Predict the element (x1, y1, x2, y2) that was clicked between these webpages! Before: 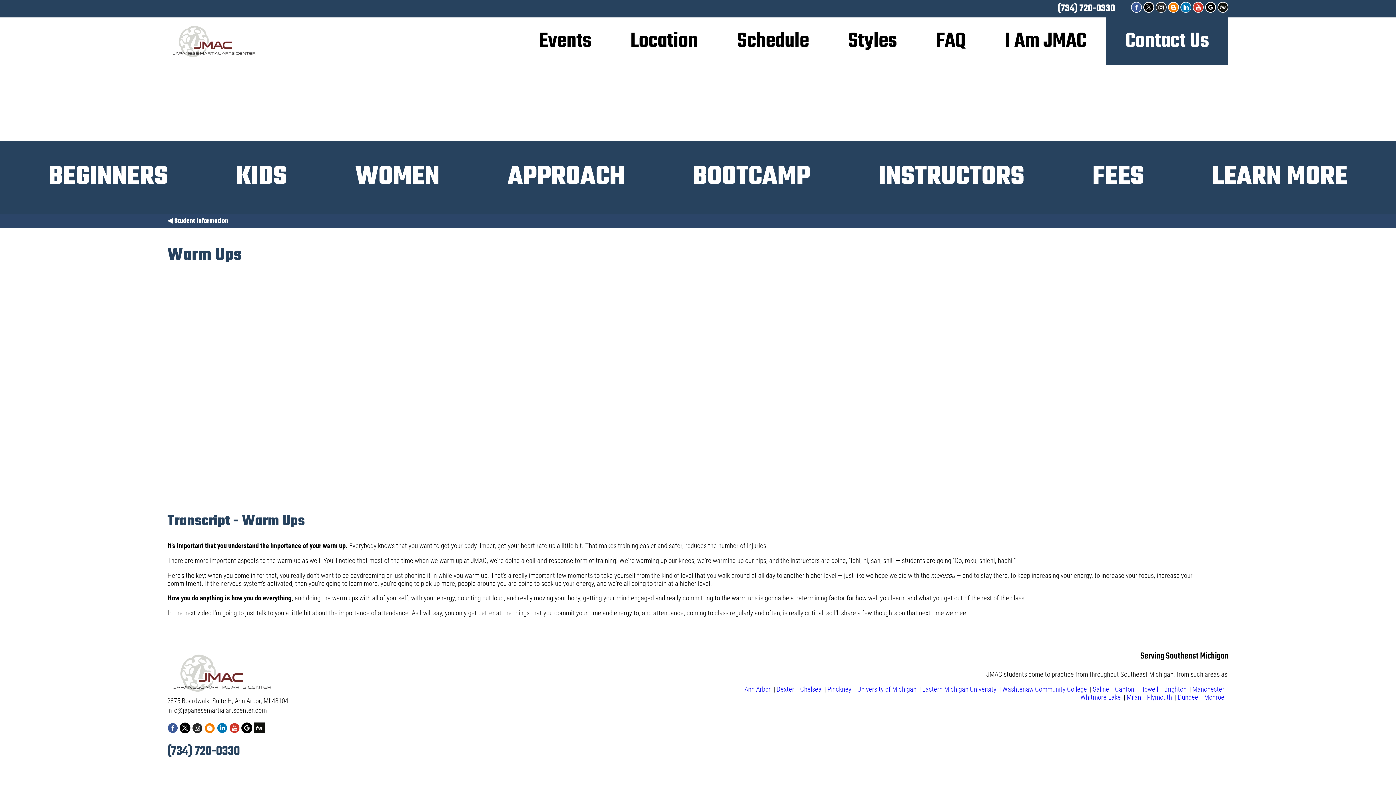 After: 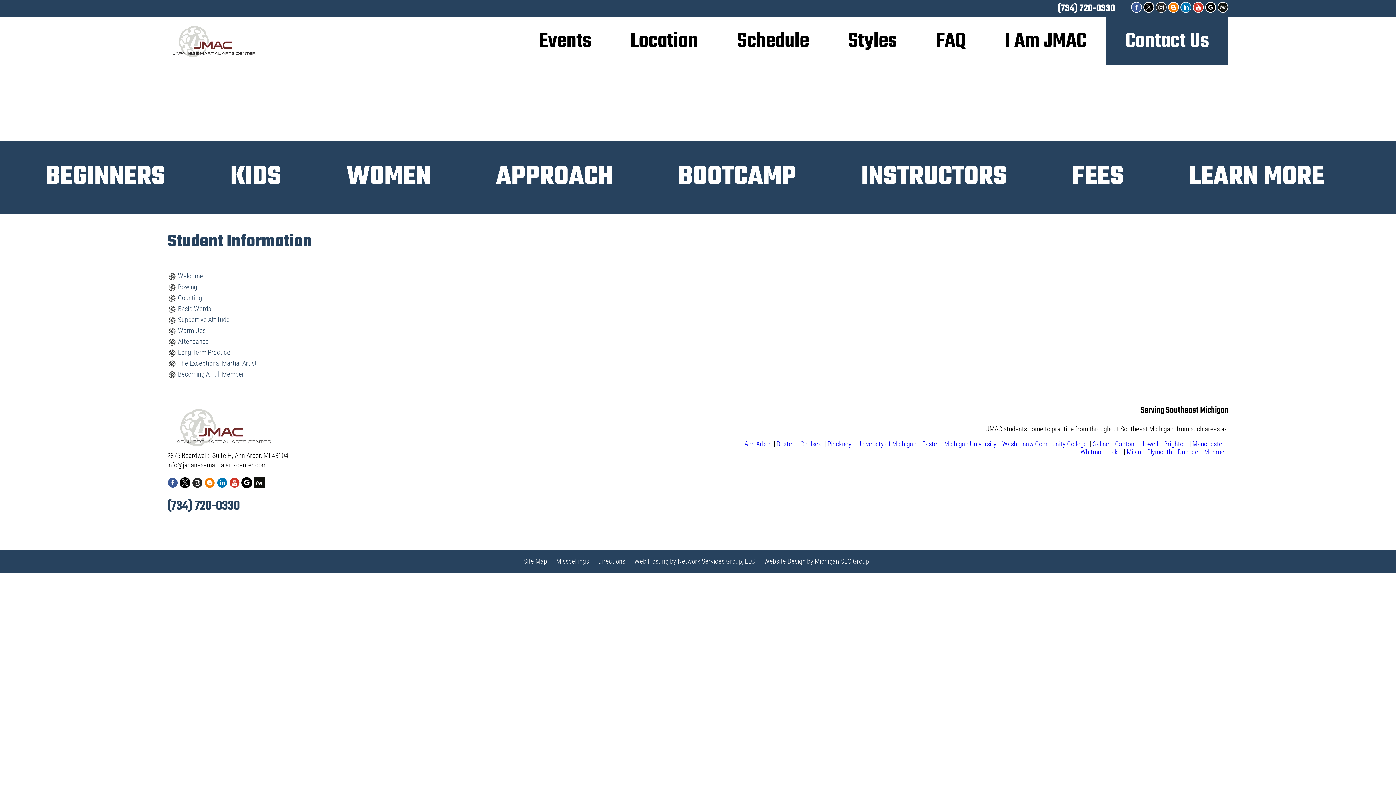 Action: label: ◀ Student Information bbox: (167, 214, 1228, 228)